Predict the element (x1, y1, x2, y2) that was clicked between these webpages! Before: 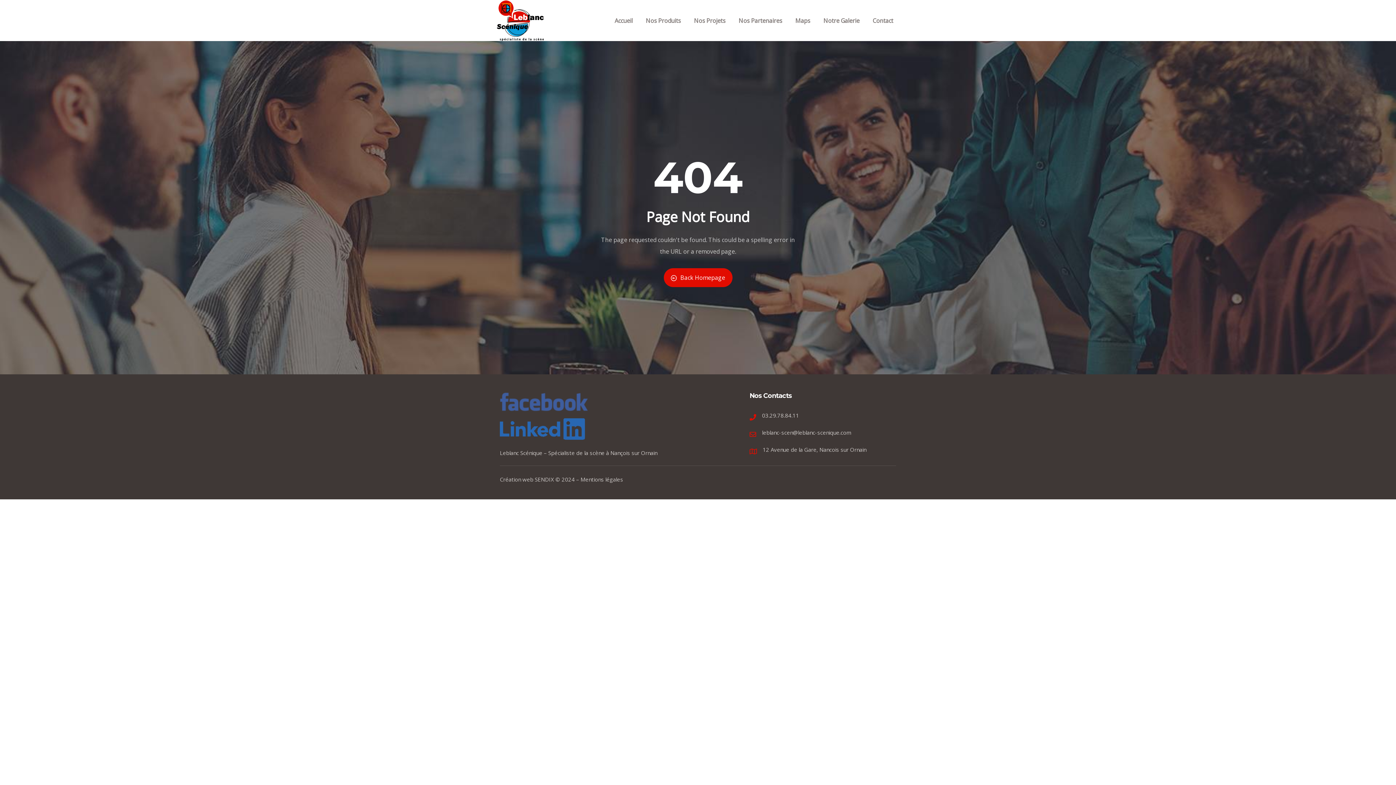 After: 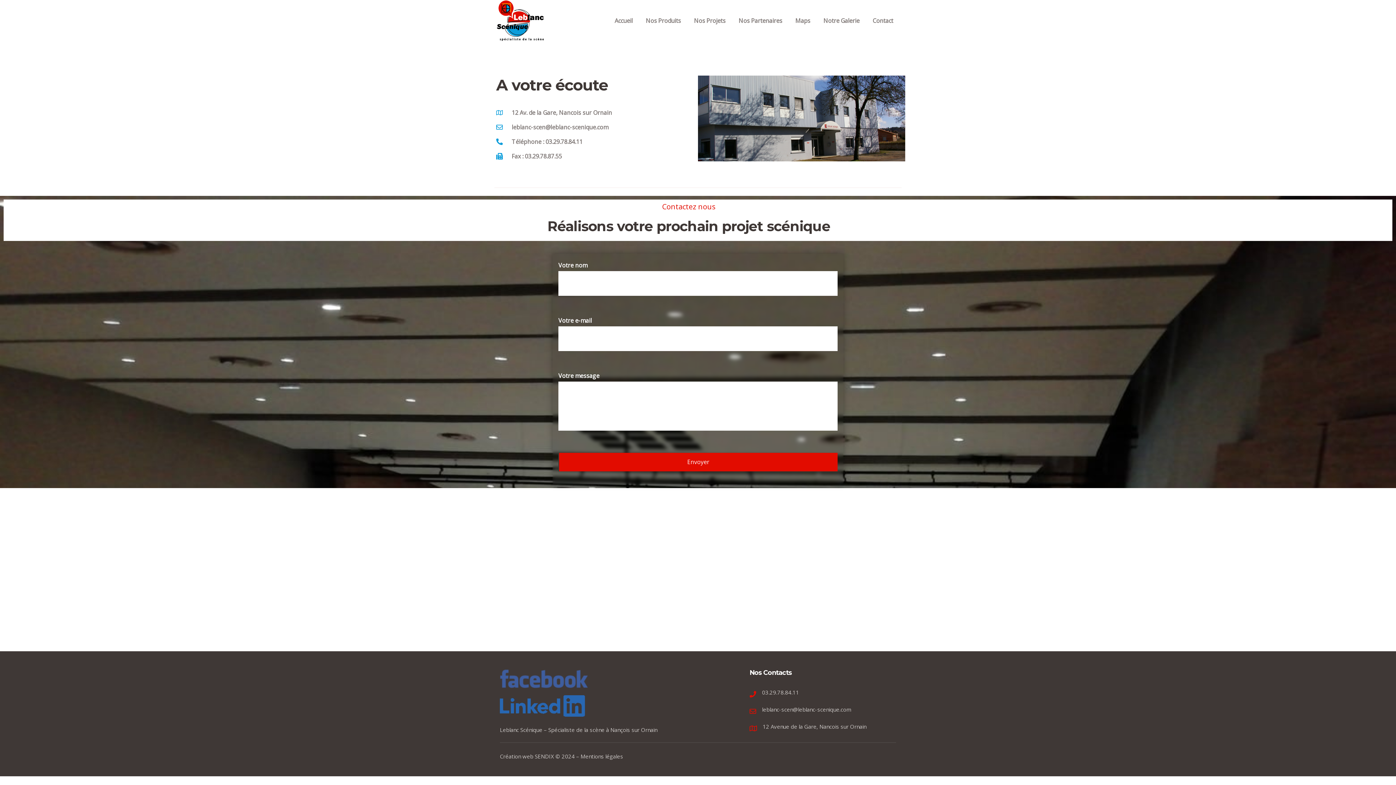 Action: label: Contact bbox: (866, 0, 900, 40)